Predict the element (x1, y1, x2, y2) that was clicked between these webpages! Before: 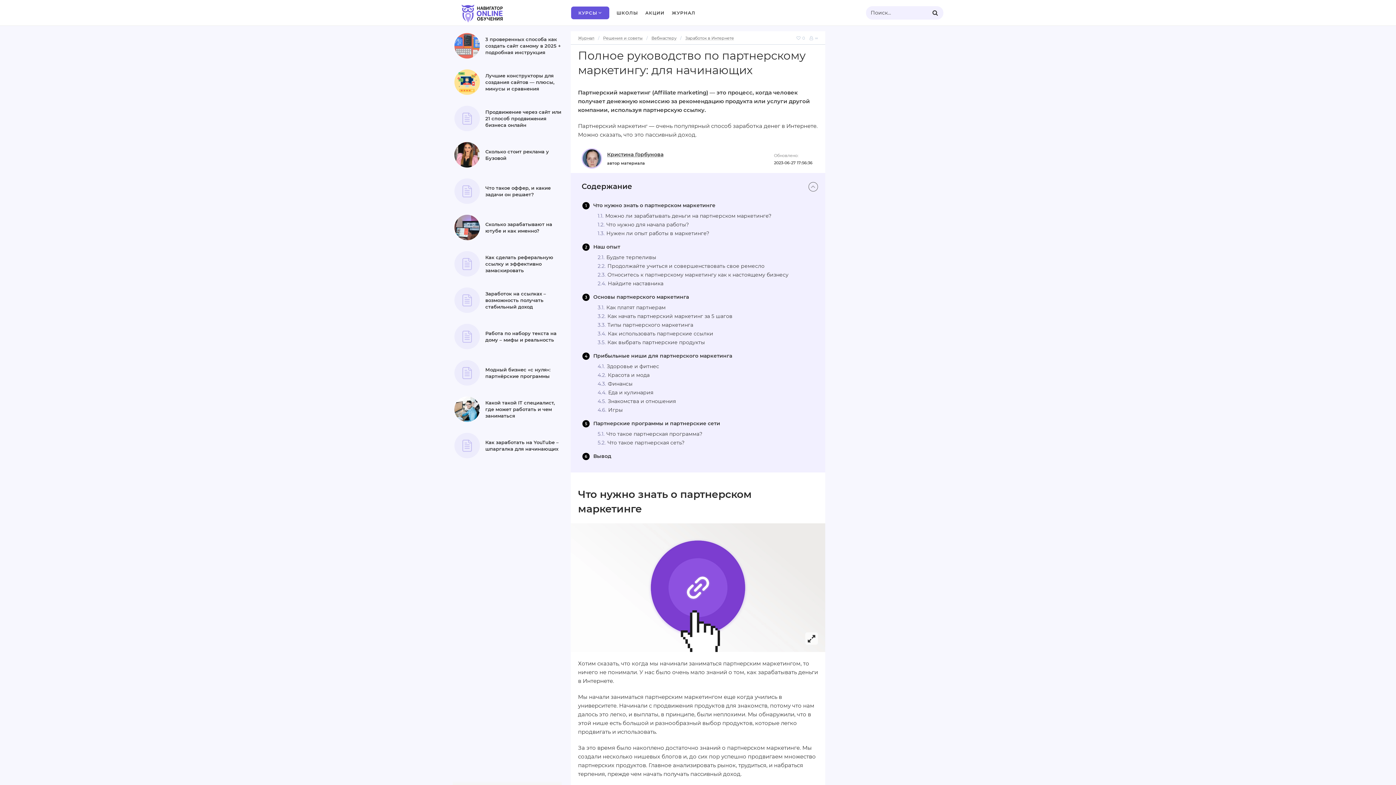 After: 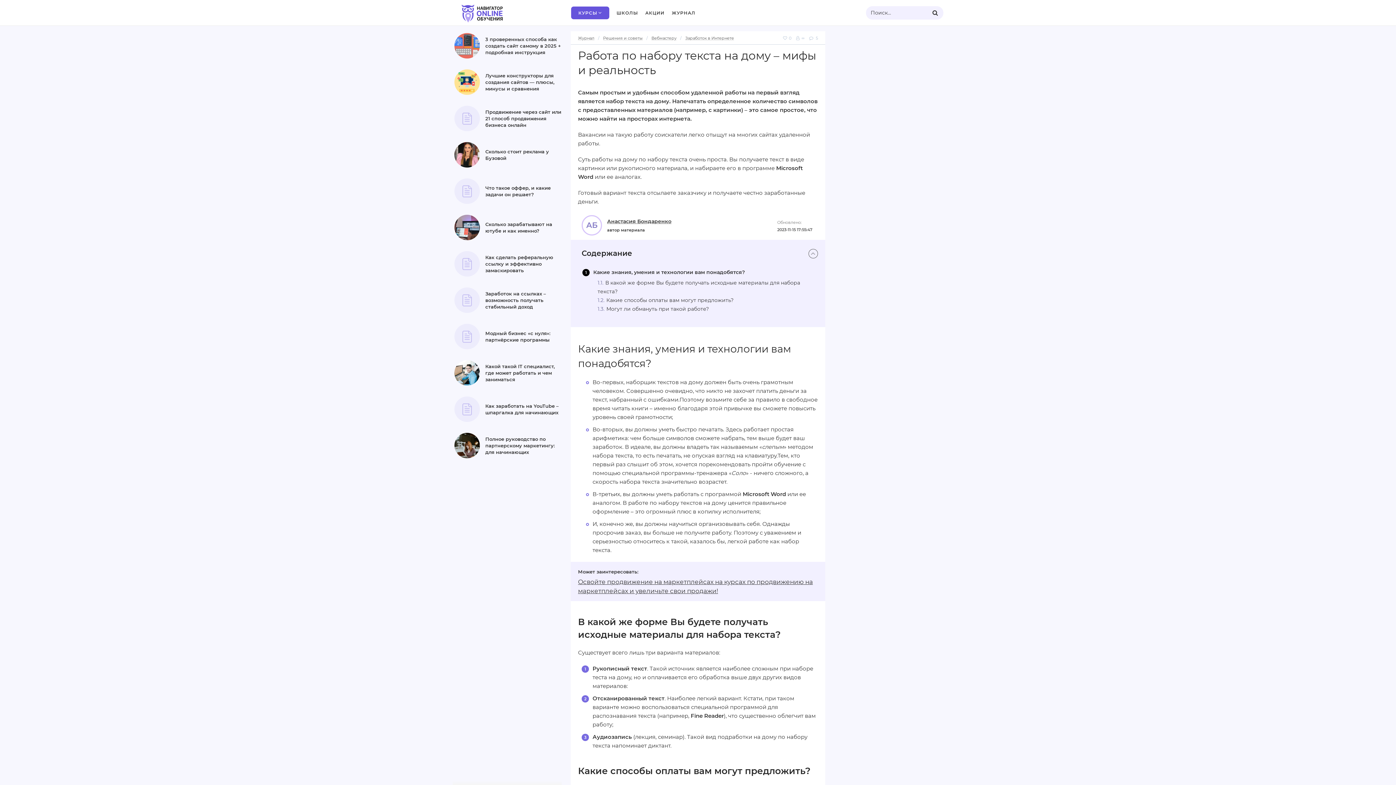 Action: bbox: (452, 322, 561, 351)